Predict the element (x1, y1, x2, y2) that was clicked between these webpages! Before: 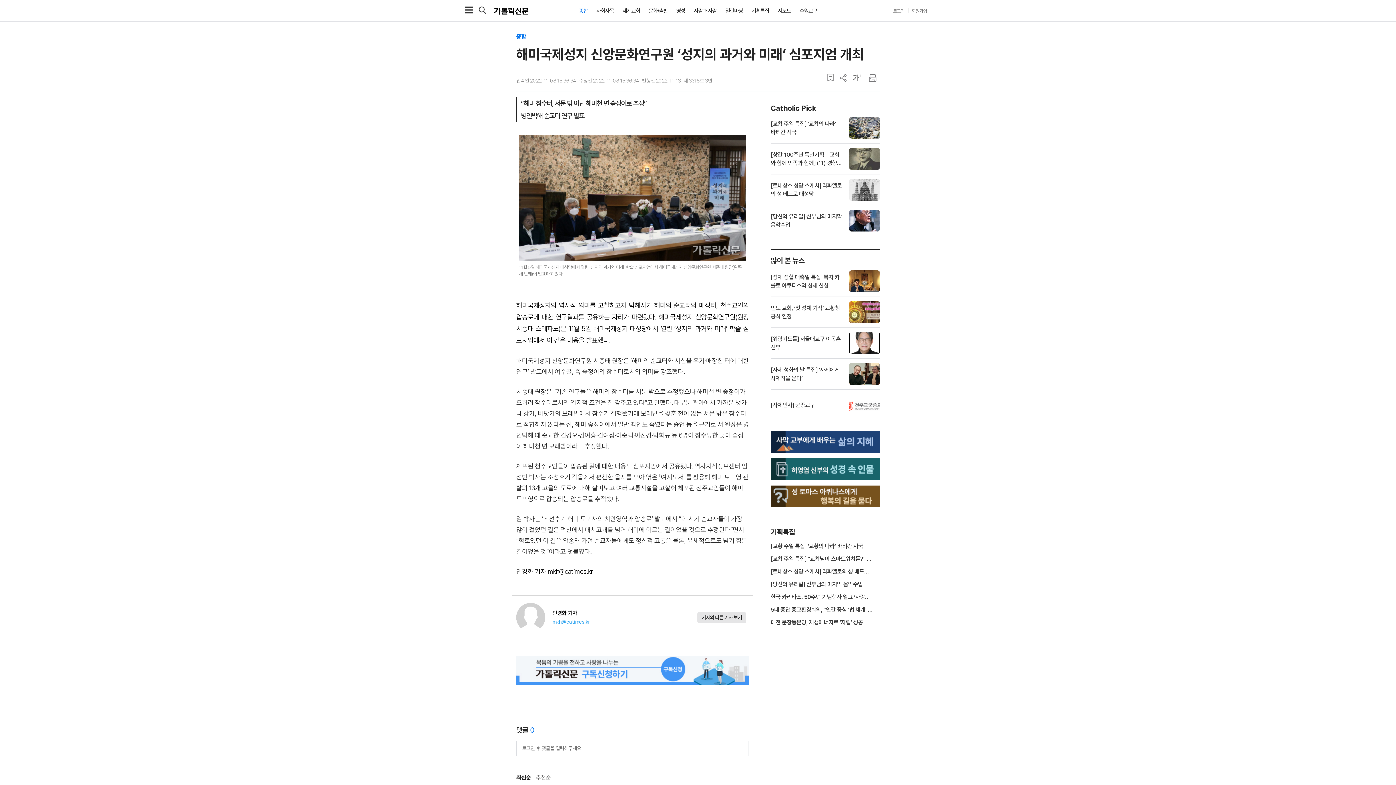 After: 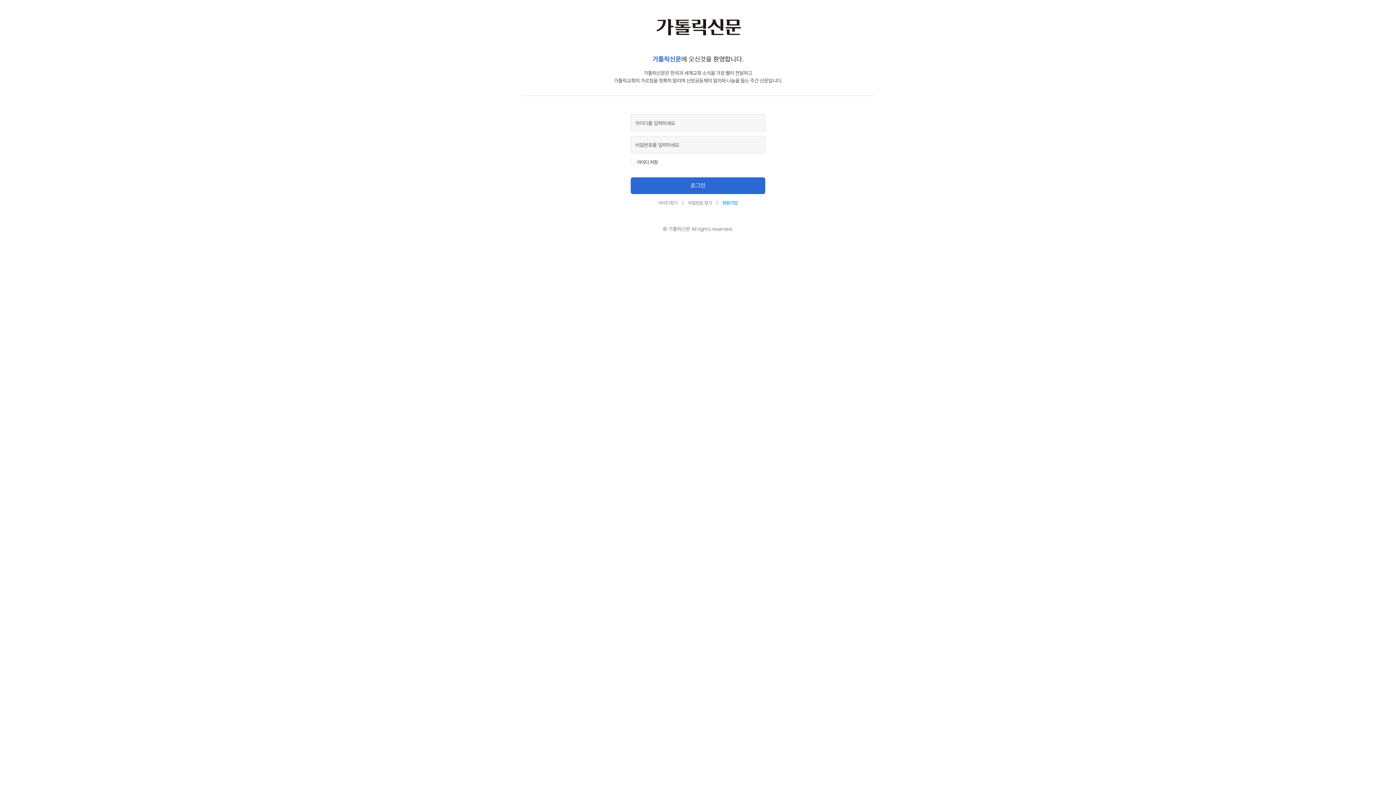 Action: bbox: (516, 741, 749, 756) label: 로그인 후 댓글을 입력해주세요